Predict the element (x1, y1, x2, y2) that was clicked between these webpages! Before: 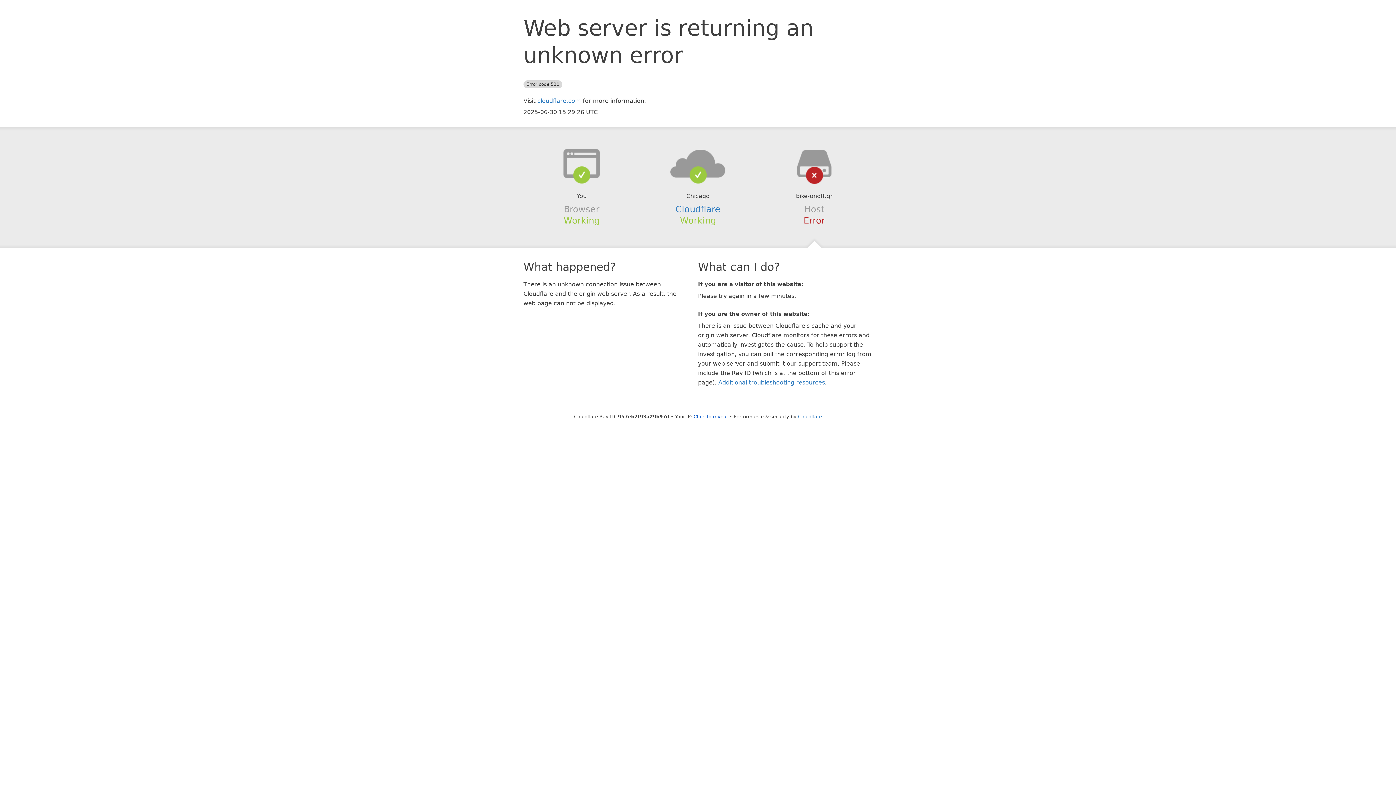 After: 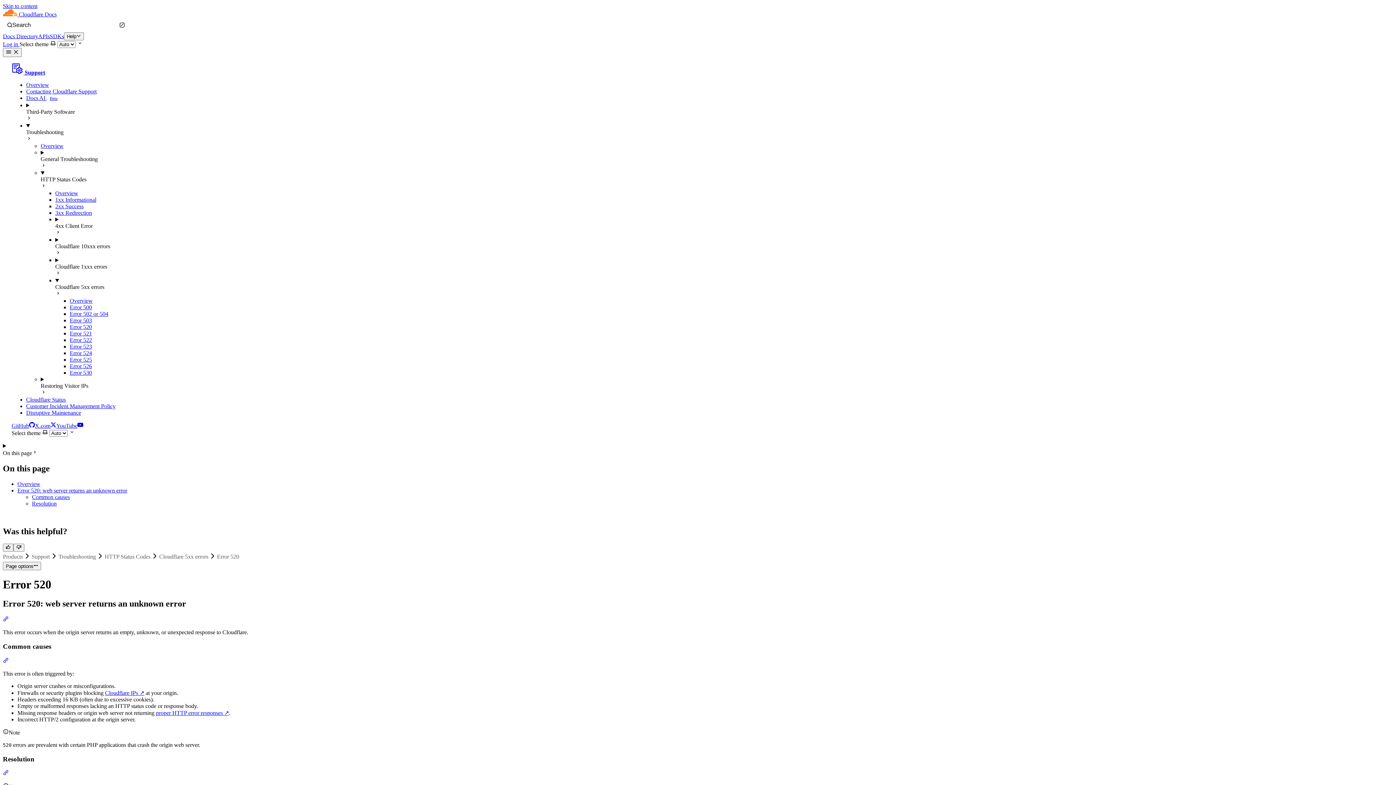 Action: bbox: (718, 379, 825, 386) label: Additional troubleshooting resources